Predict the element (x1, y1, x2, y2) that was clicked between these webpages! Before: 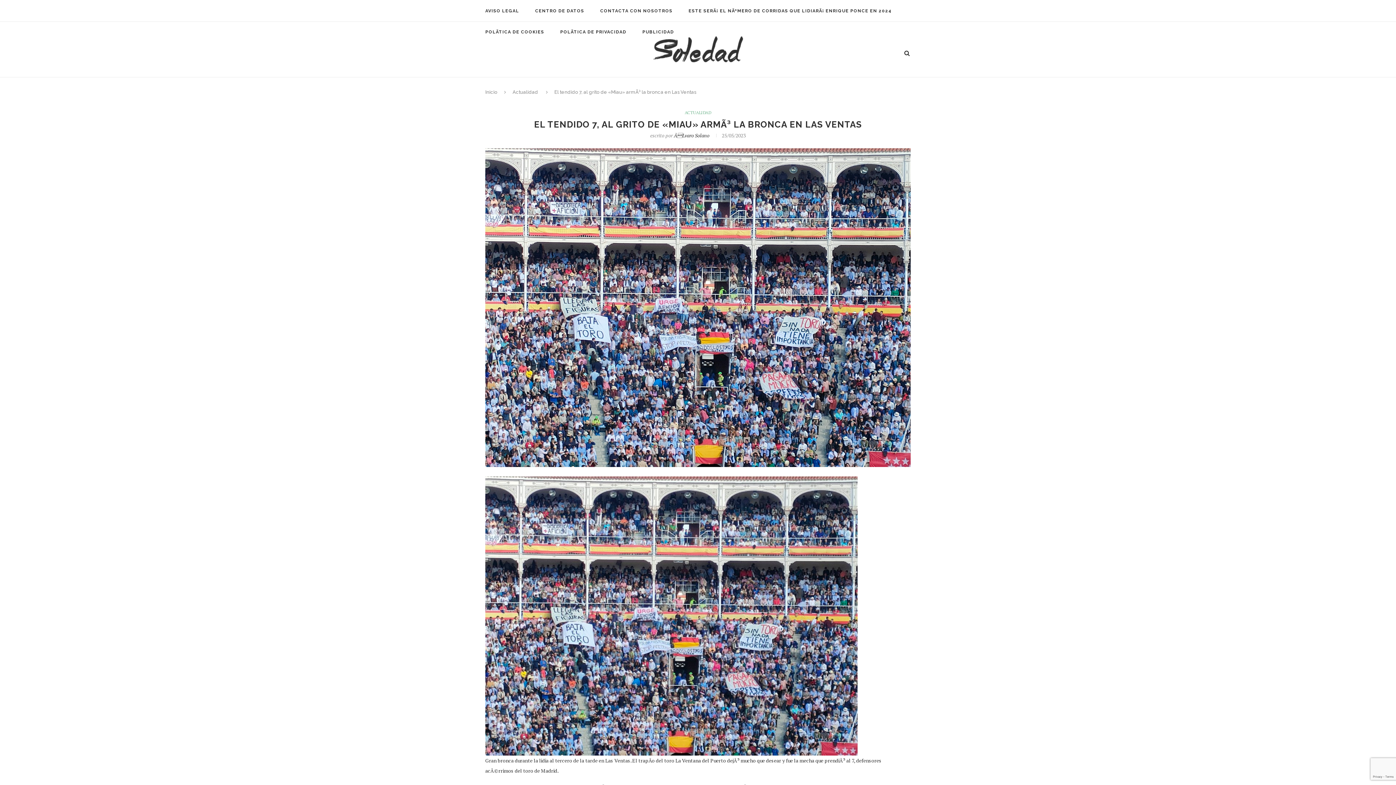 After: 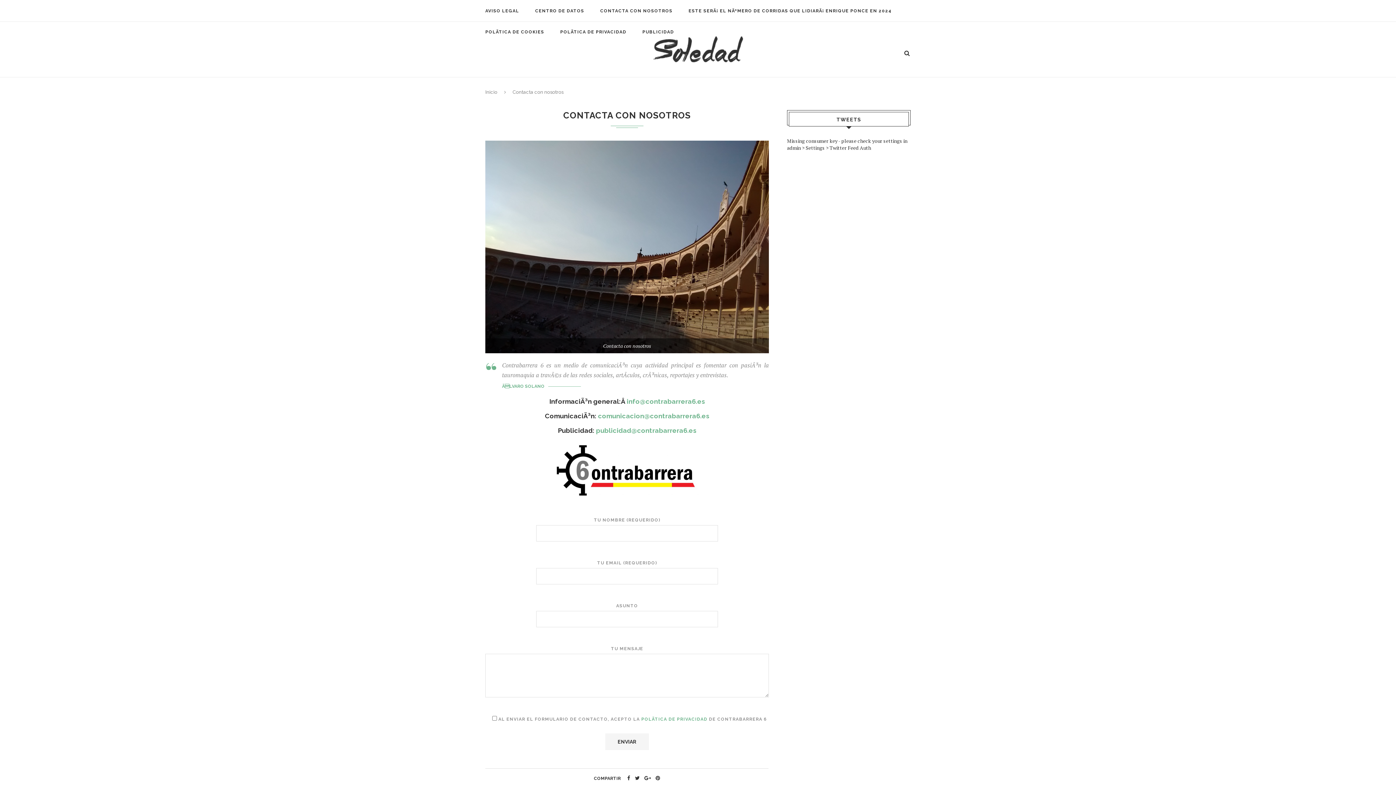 Action: label: CONTACTA CON NOSOTROS bbox: (600, 0, 672, 21)